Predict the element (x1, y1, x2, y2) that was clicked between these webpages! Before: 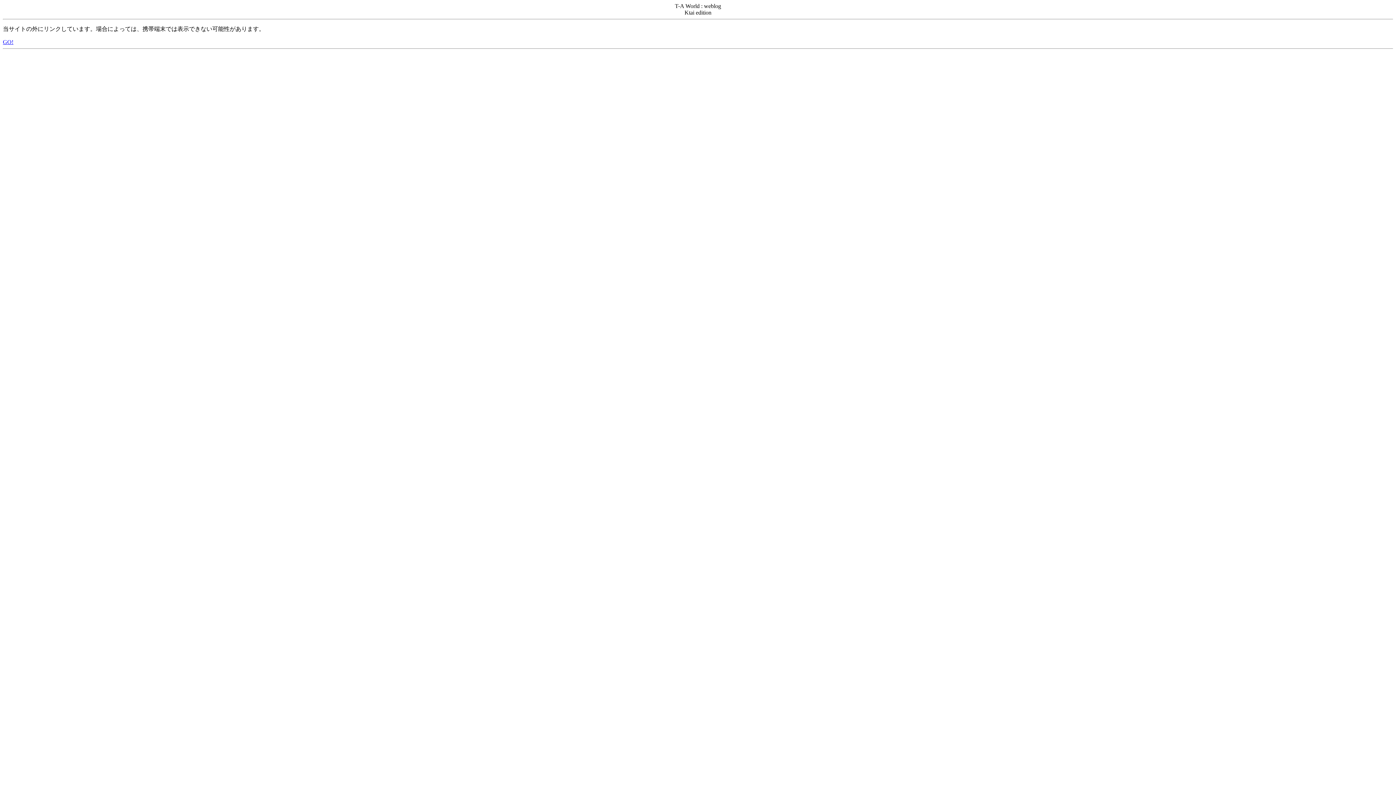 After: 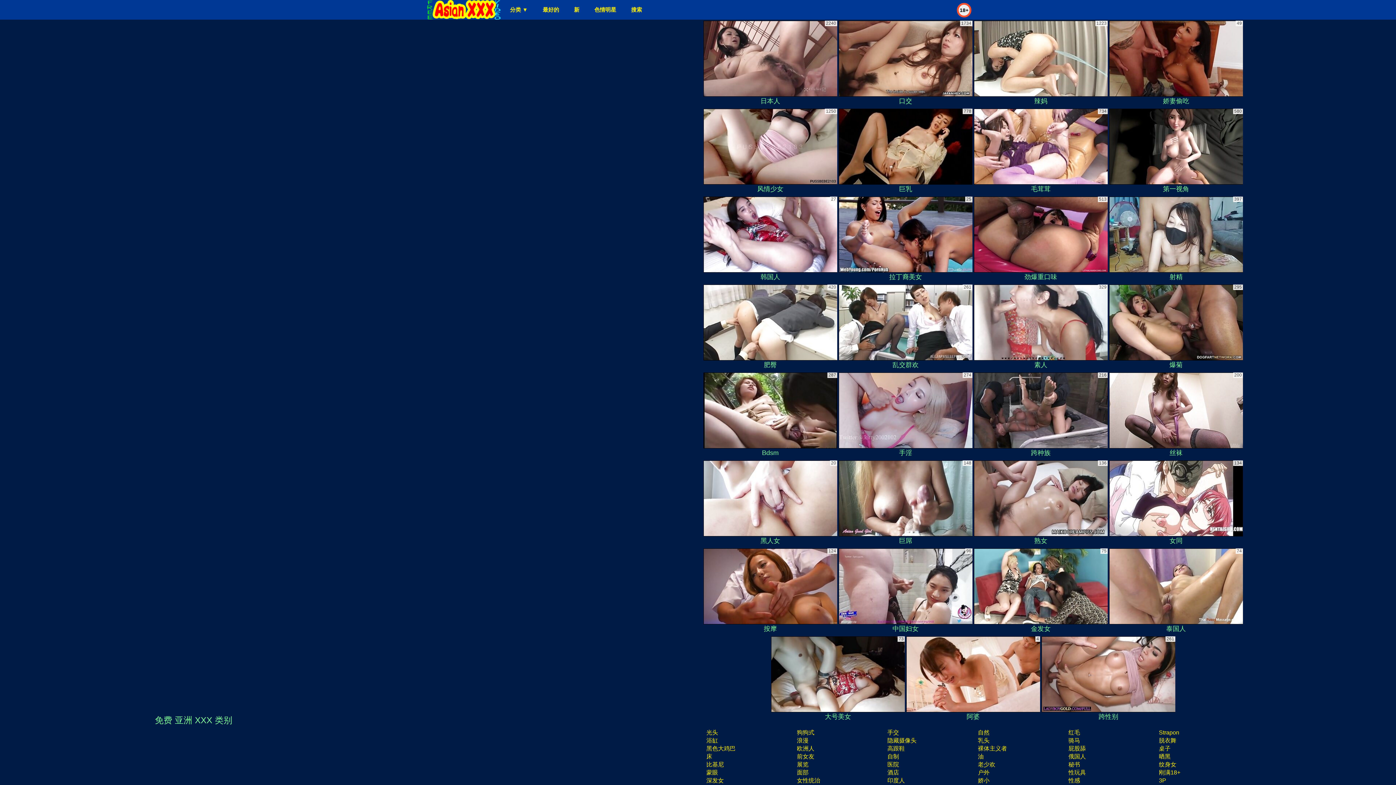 Action: label: GO! bbox: (2, 38, 13, 45)